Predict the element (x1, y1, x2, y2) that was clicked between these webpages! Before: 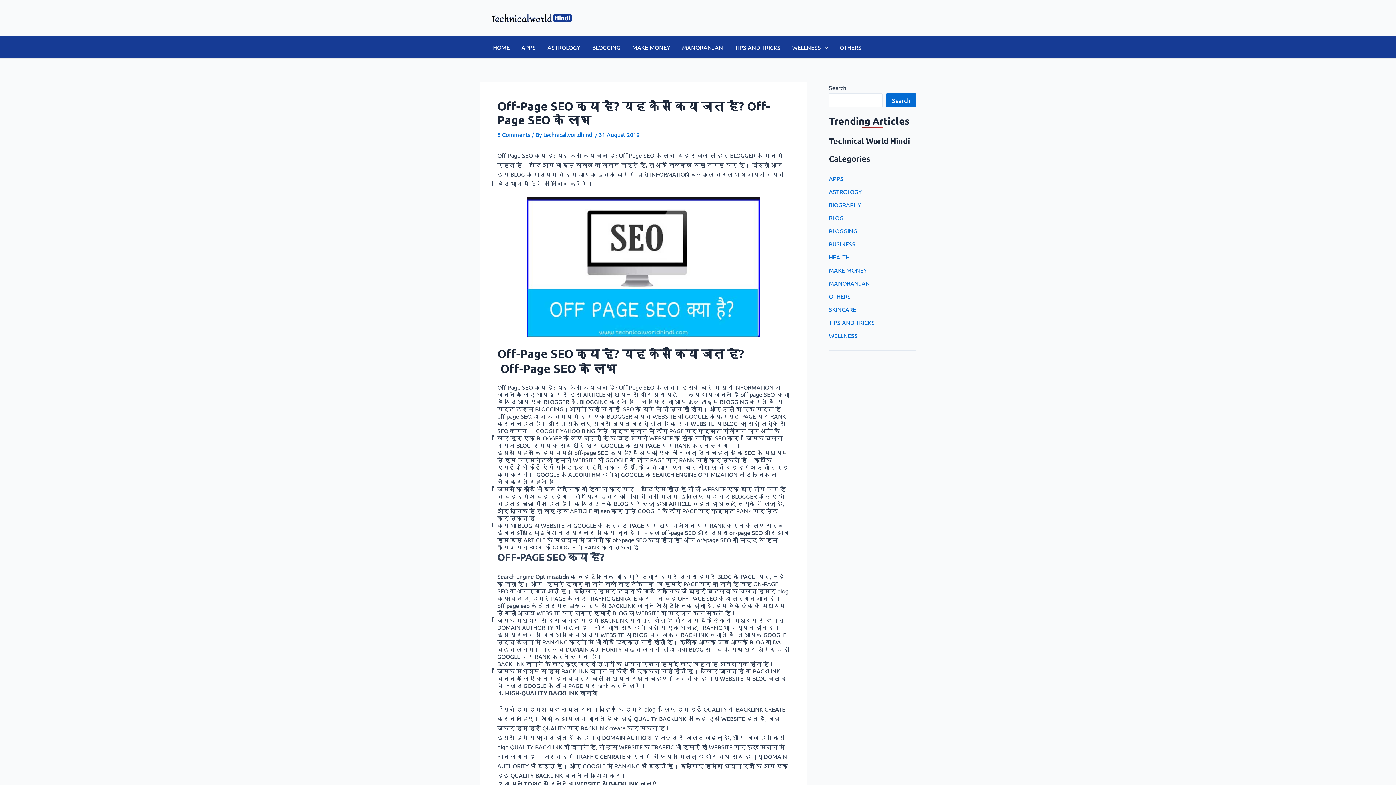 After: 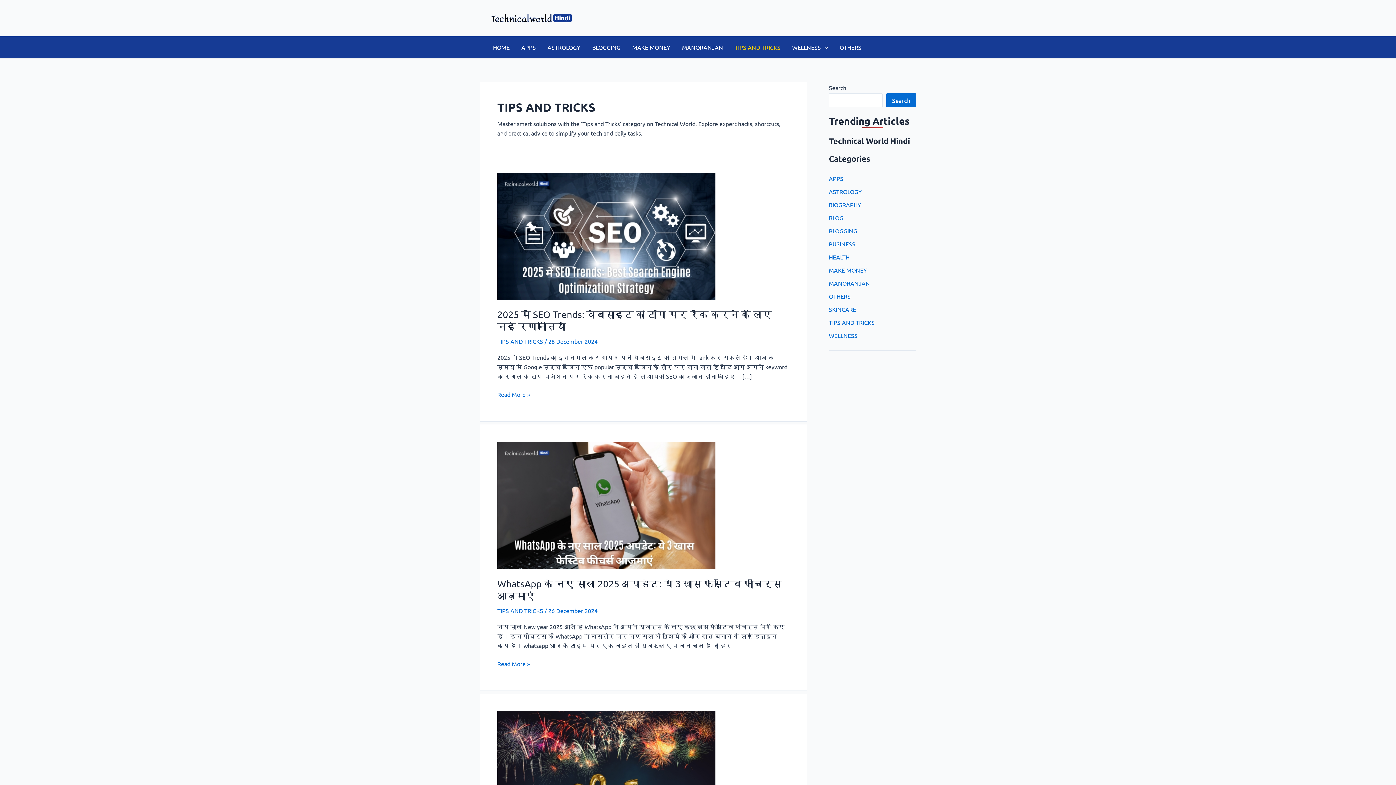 Action: label: TIPS AND TRICKS bbox: (829, 318, 874, 326)